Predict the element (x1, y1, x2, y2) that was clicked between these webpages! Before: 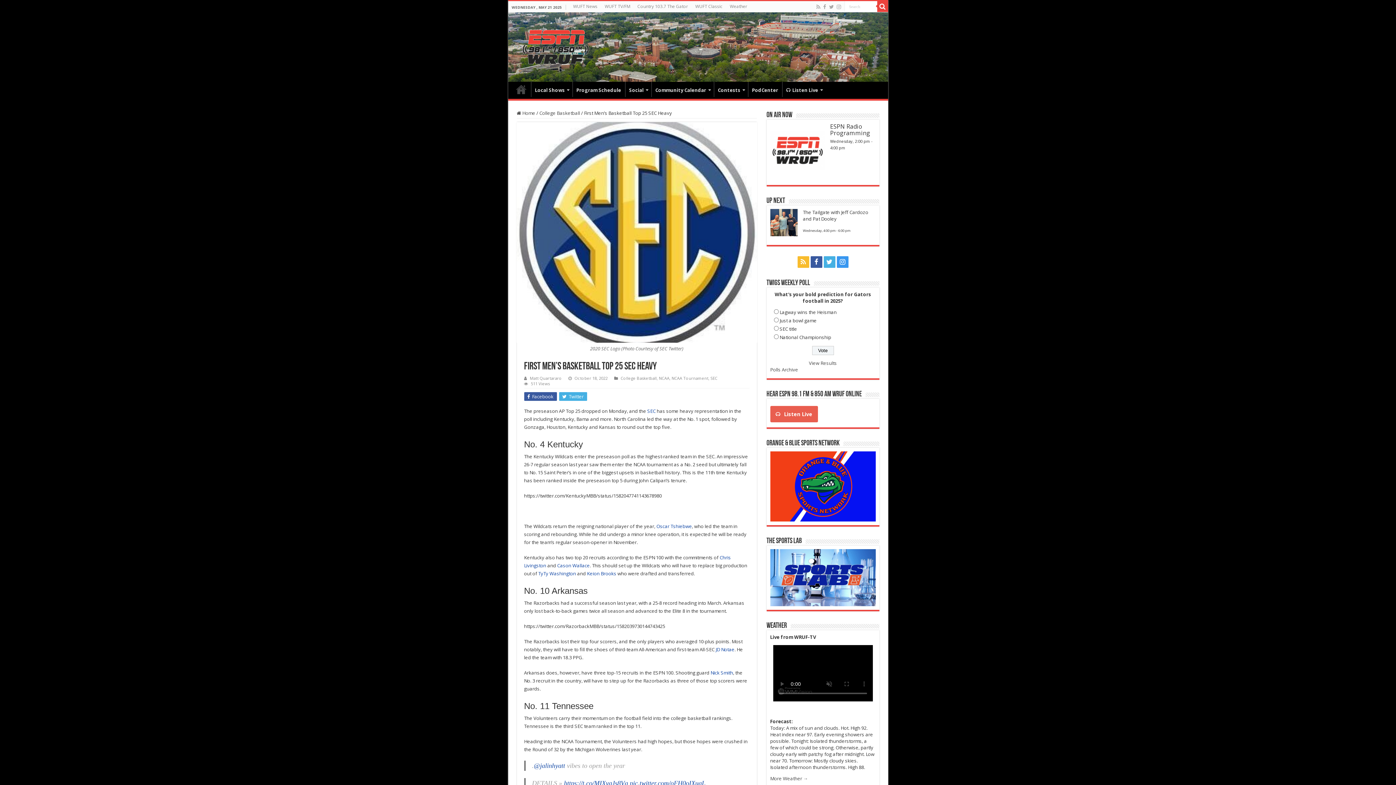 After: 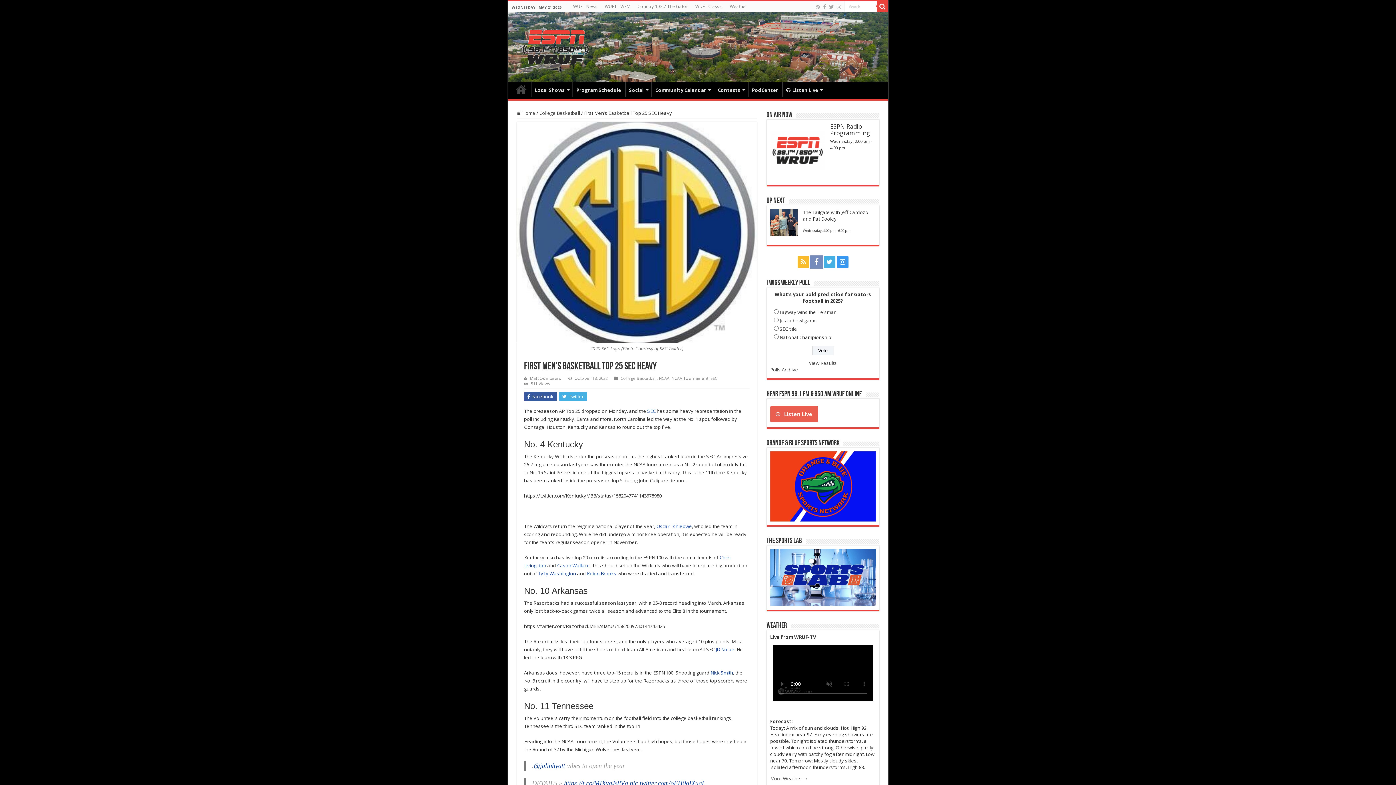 Action: bbox: (810, 256, 822, 267)